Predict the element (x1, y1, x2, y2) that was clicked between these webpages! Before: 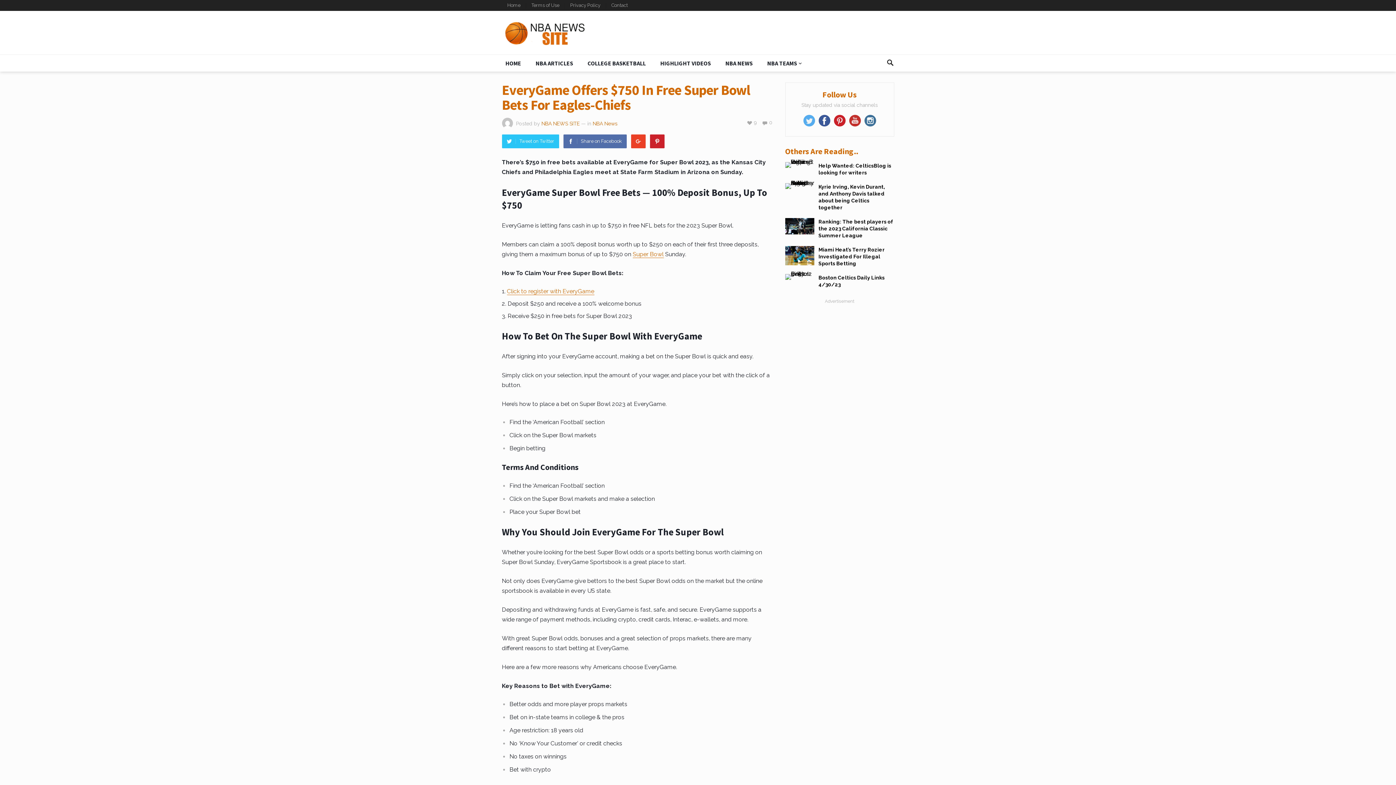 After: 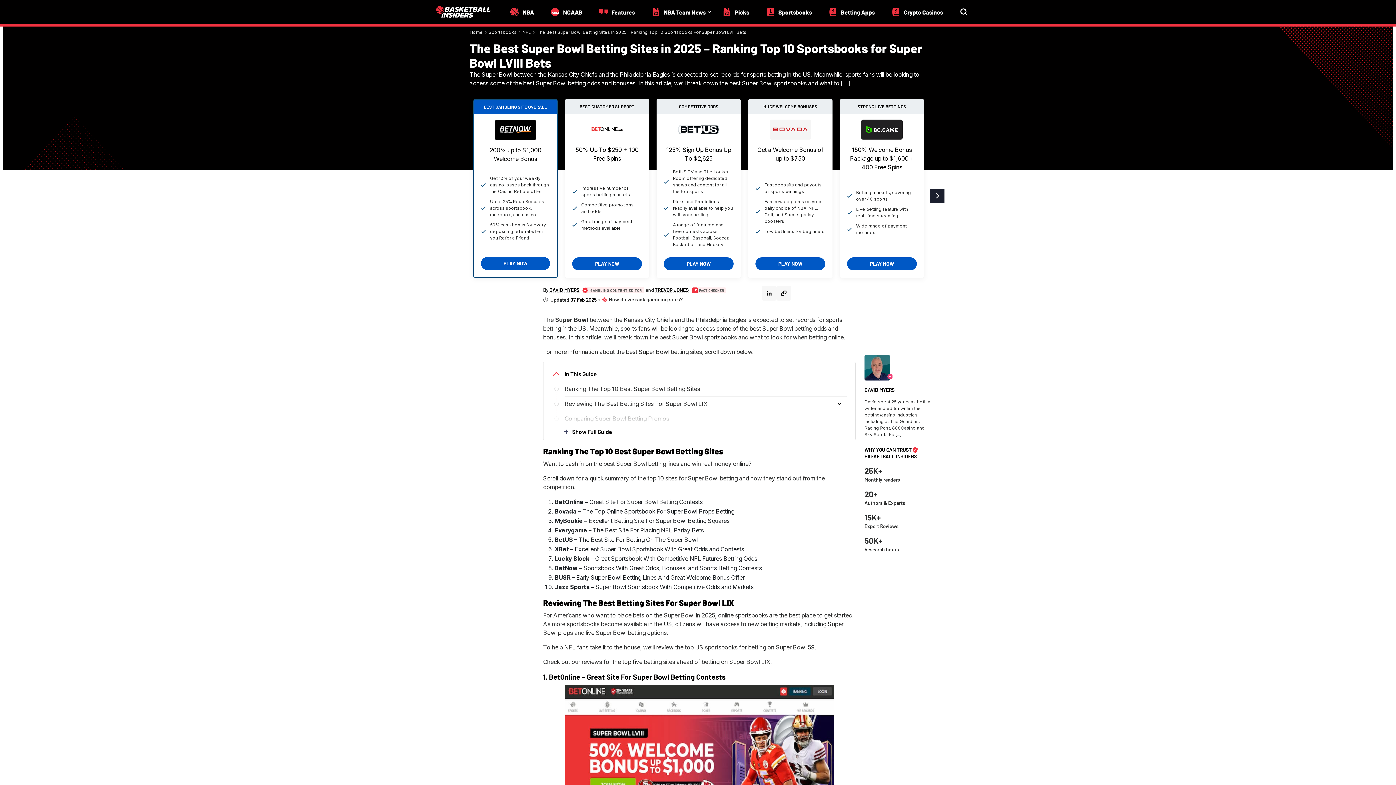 Action: label: Super Bowl bbox: (632, 250, 663, 258)